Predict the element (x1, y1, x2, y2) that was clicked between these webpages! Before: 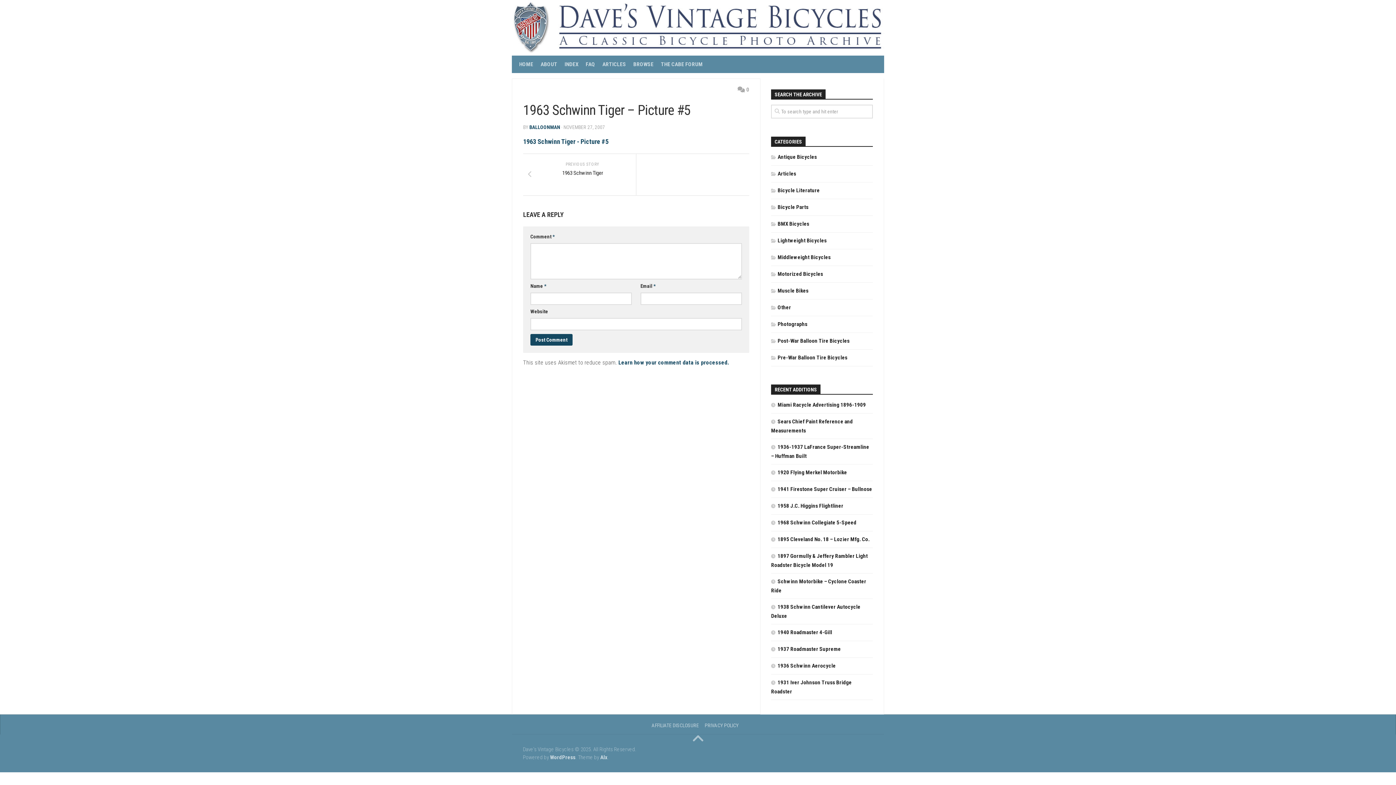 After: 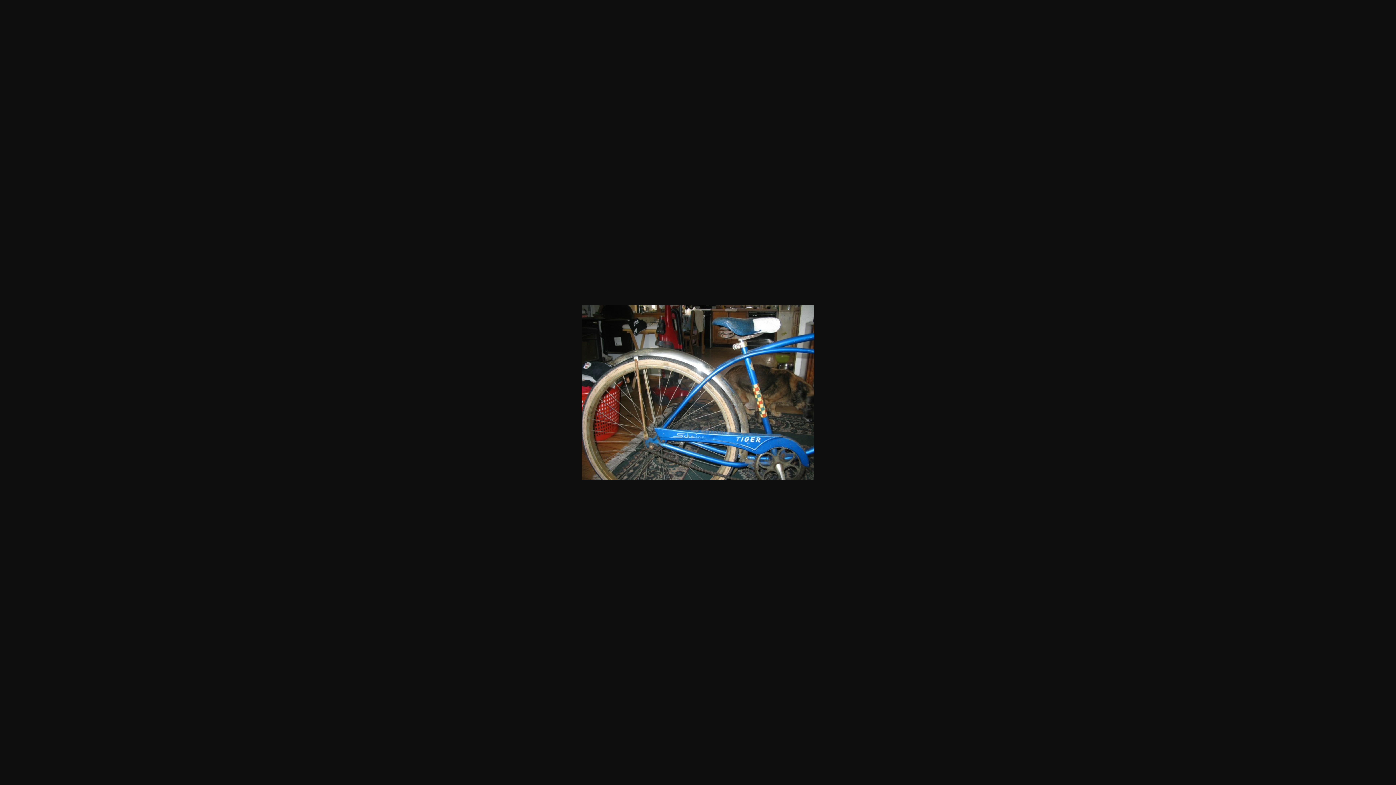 Action: bbox: (523, 137, 608, 145) label: 1963 Schwinn Tiger - Picture #5